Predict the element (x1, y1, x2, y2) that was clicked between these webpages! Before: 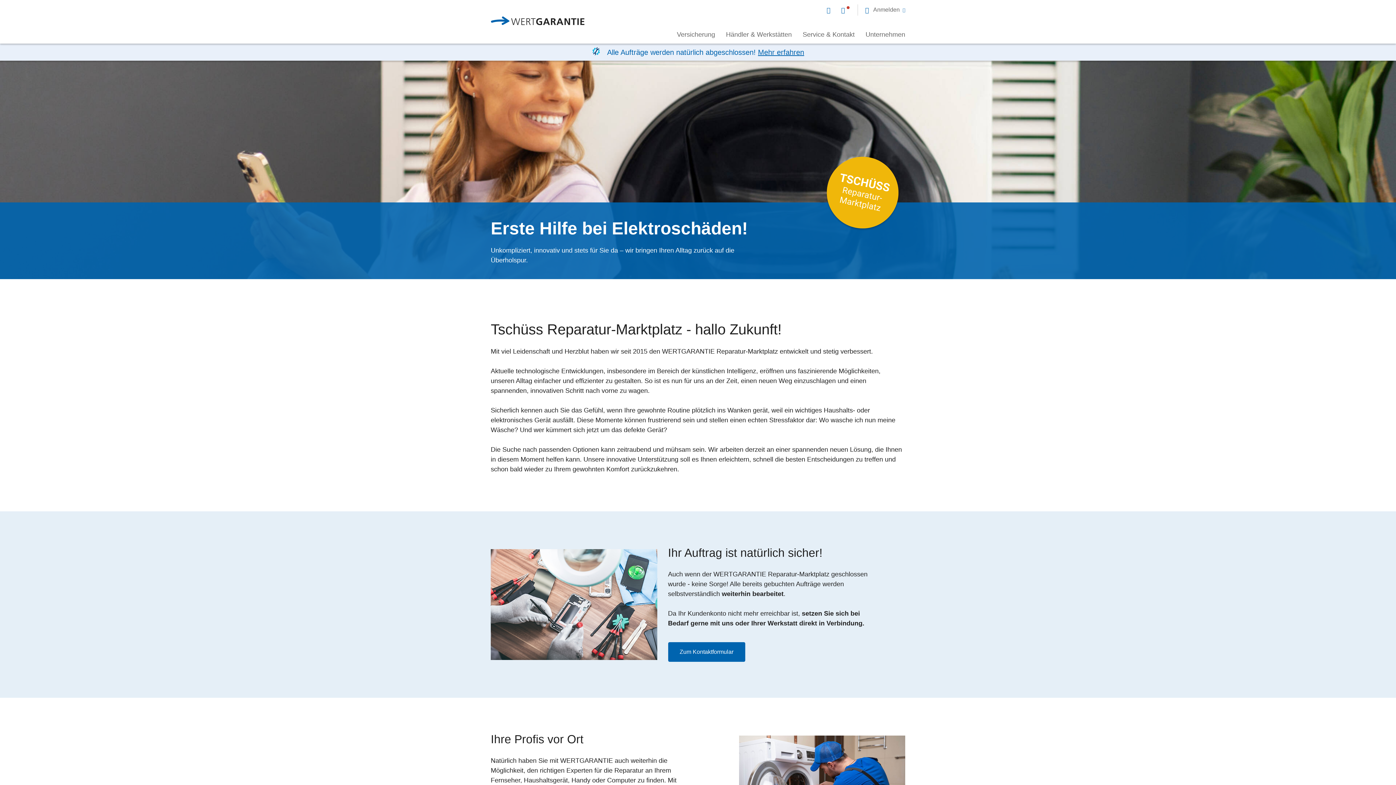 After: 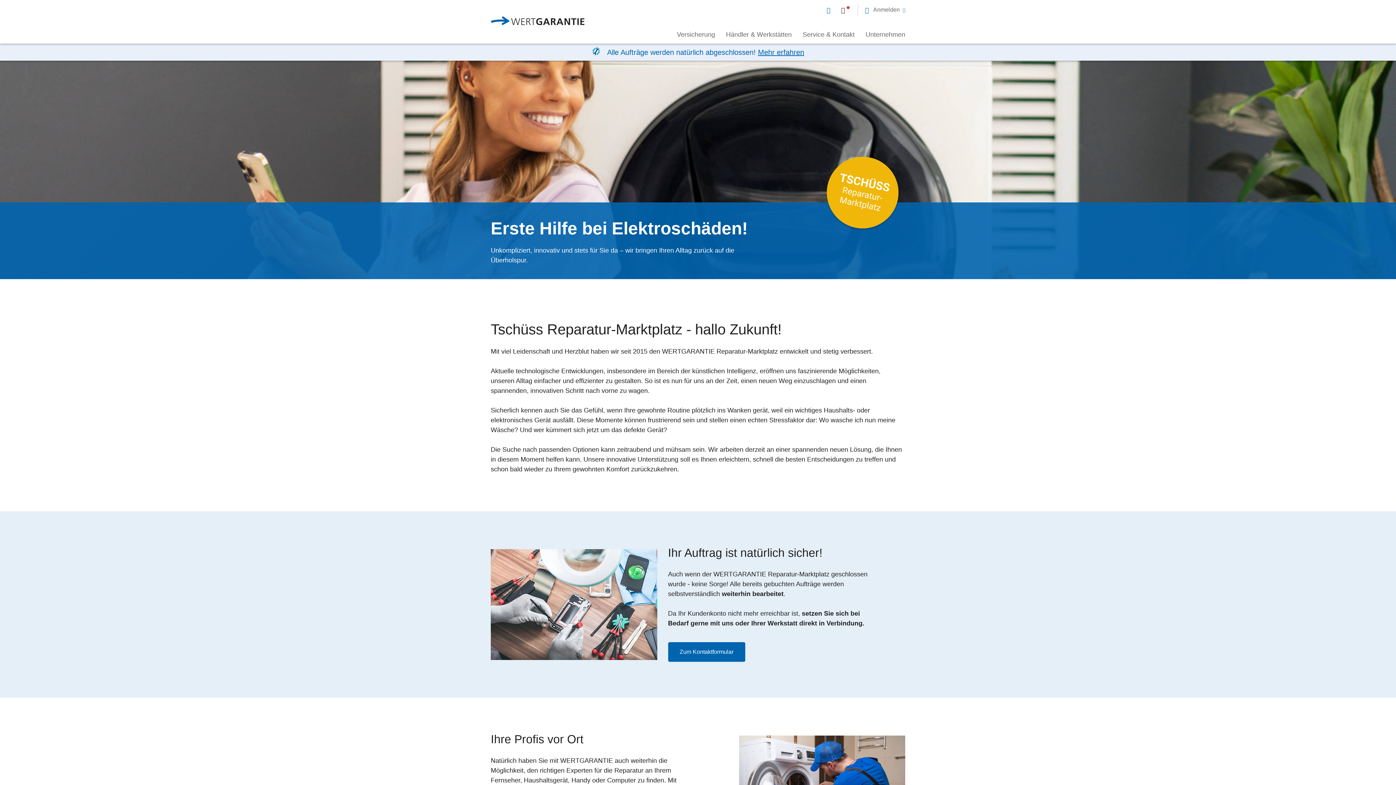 Action: bbox: (841, 6, 849, 13)